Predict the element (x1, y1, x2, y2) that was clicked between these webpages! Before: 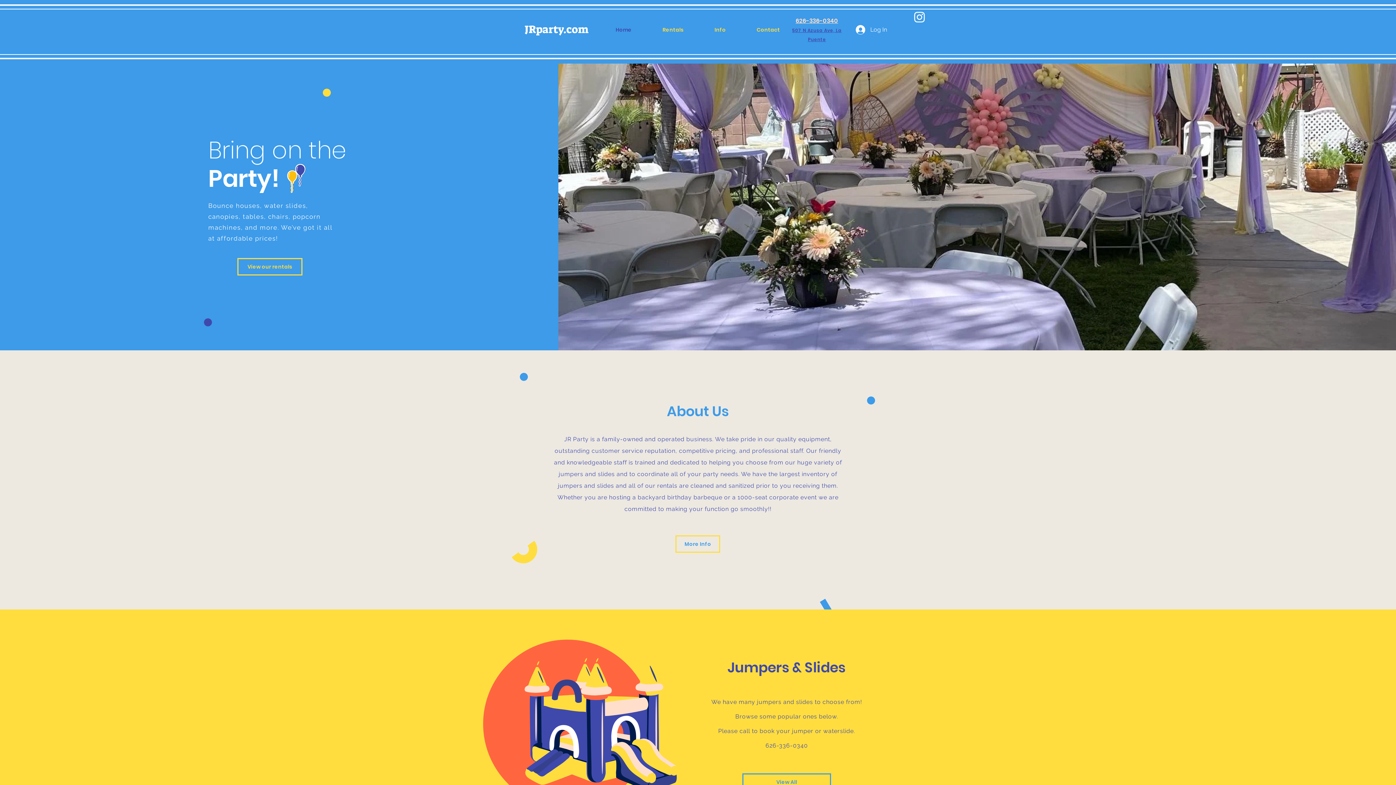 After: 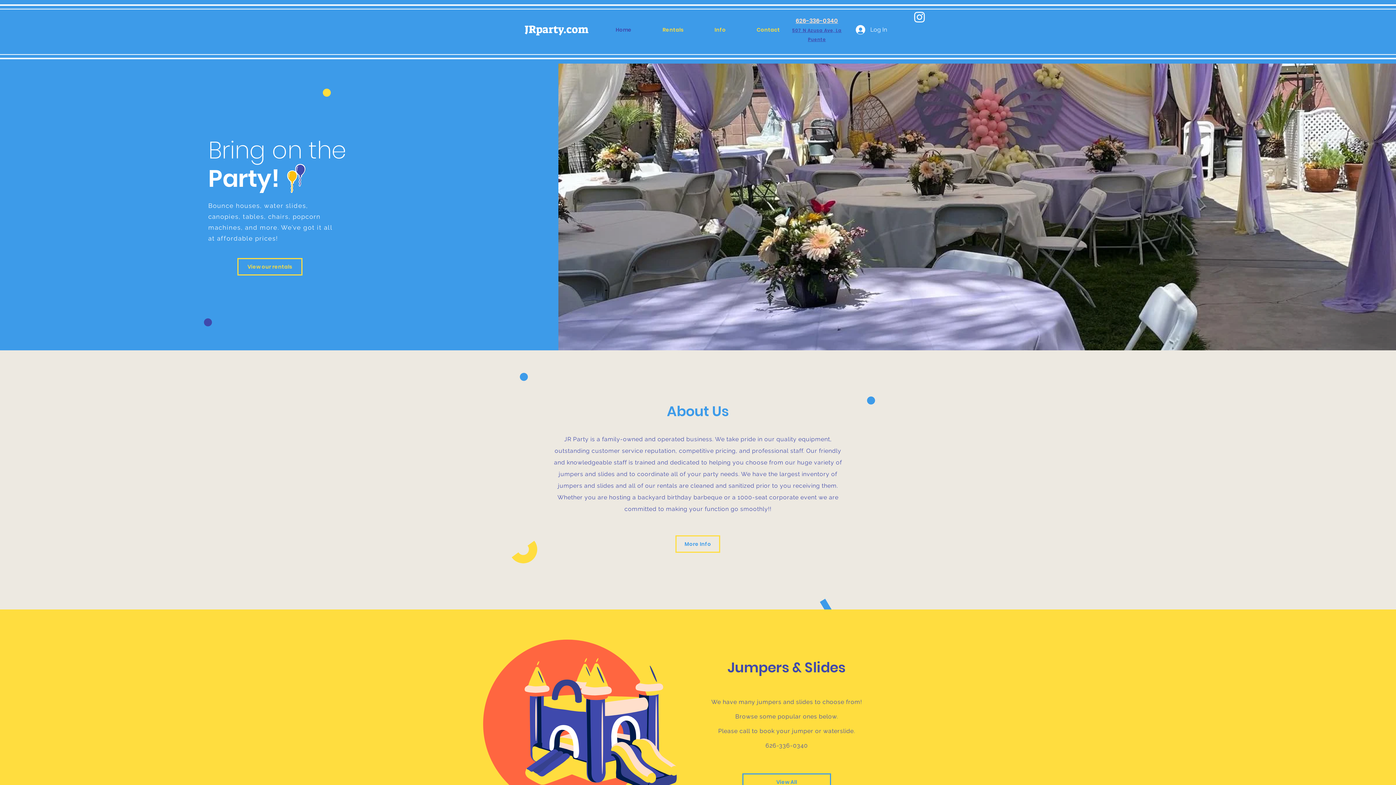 Action: label: Instagram  bbox: (912, 9, 926, 24)